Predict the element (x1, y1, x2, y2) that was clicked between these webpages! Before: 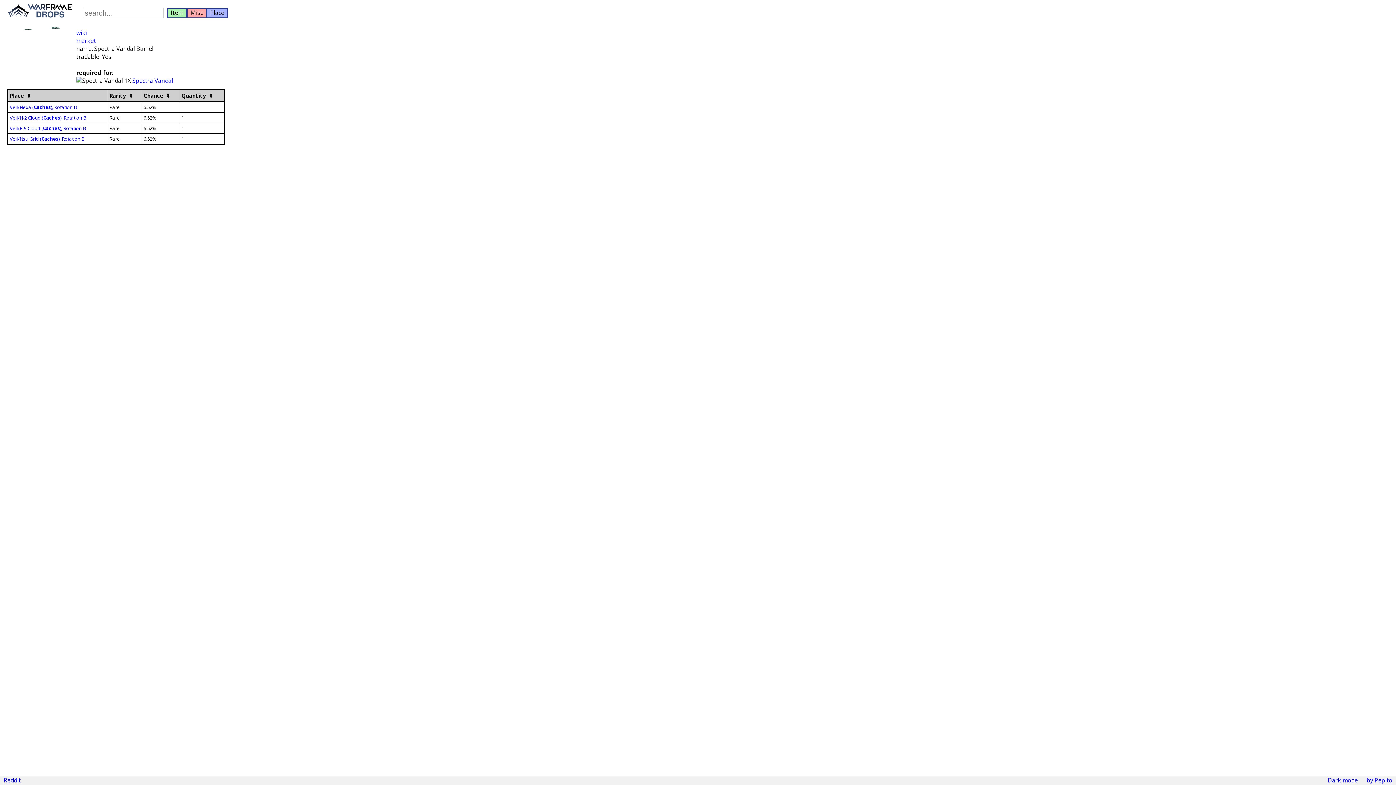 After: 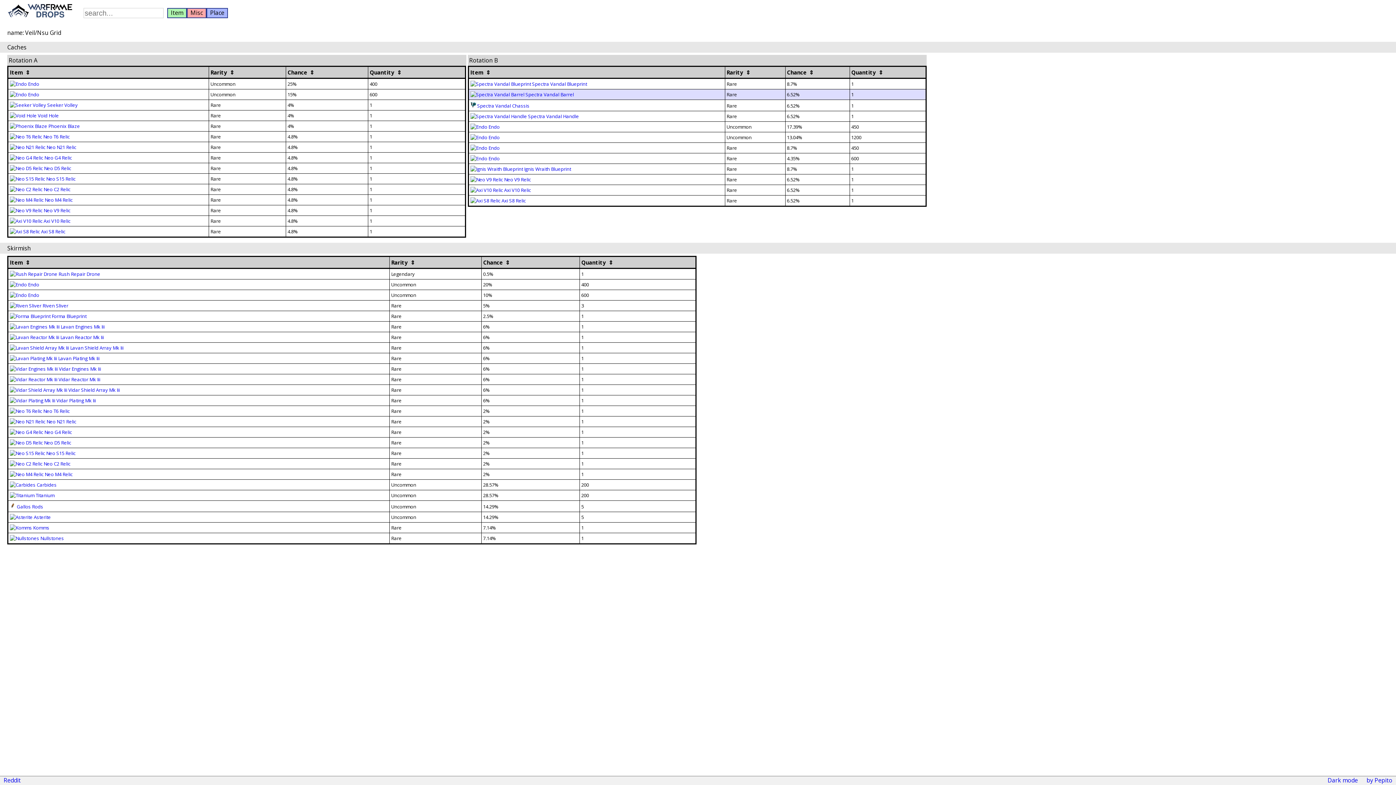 Action: bbox: (9, 135, 84, 142) label: Veil/Nsu Grid (Caches), Rotation B